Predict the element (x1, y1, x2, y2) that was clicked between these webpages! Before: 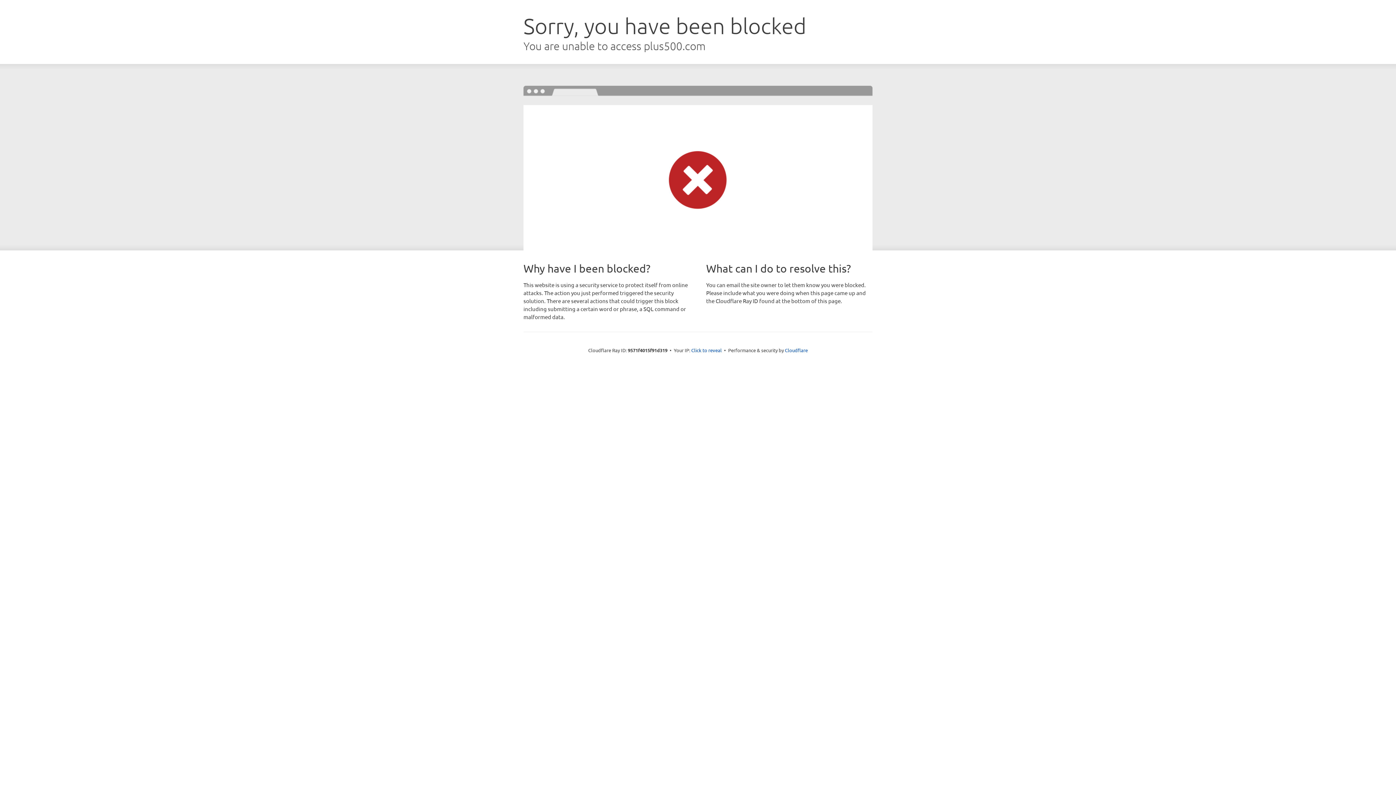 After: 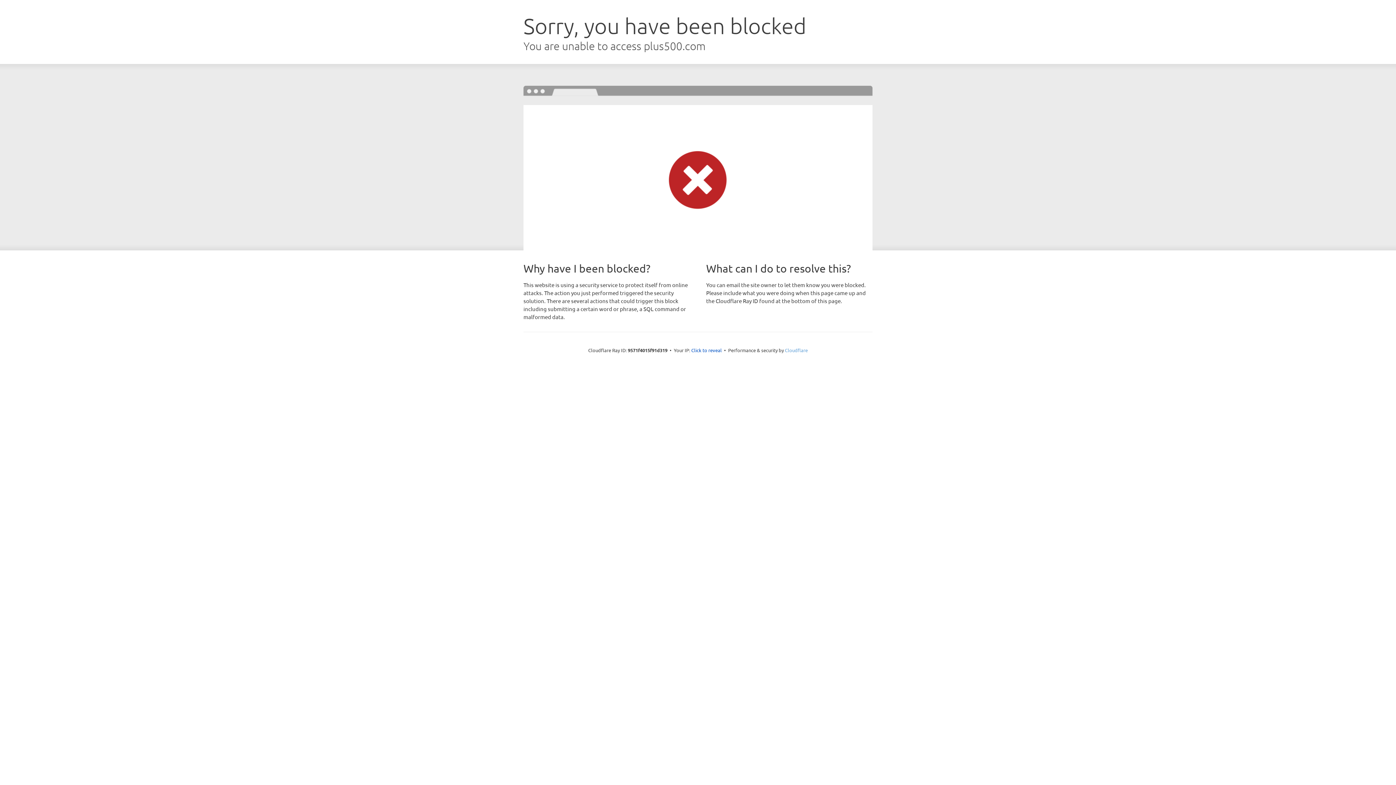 Action: bbox: (785, 347, 808, 353) label: Cloudflare